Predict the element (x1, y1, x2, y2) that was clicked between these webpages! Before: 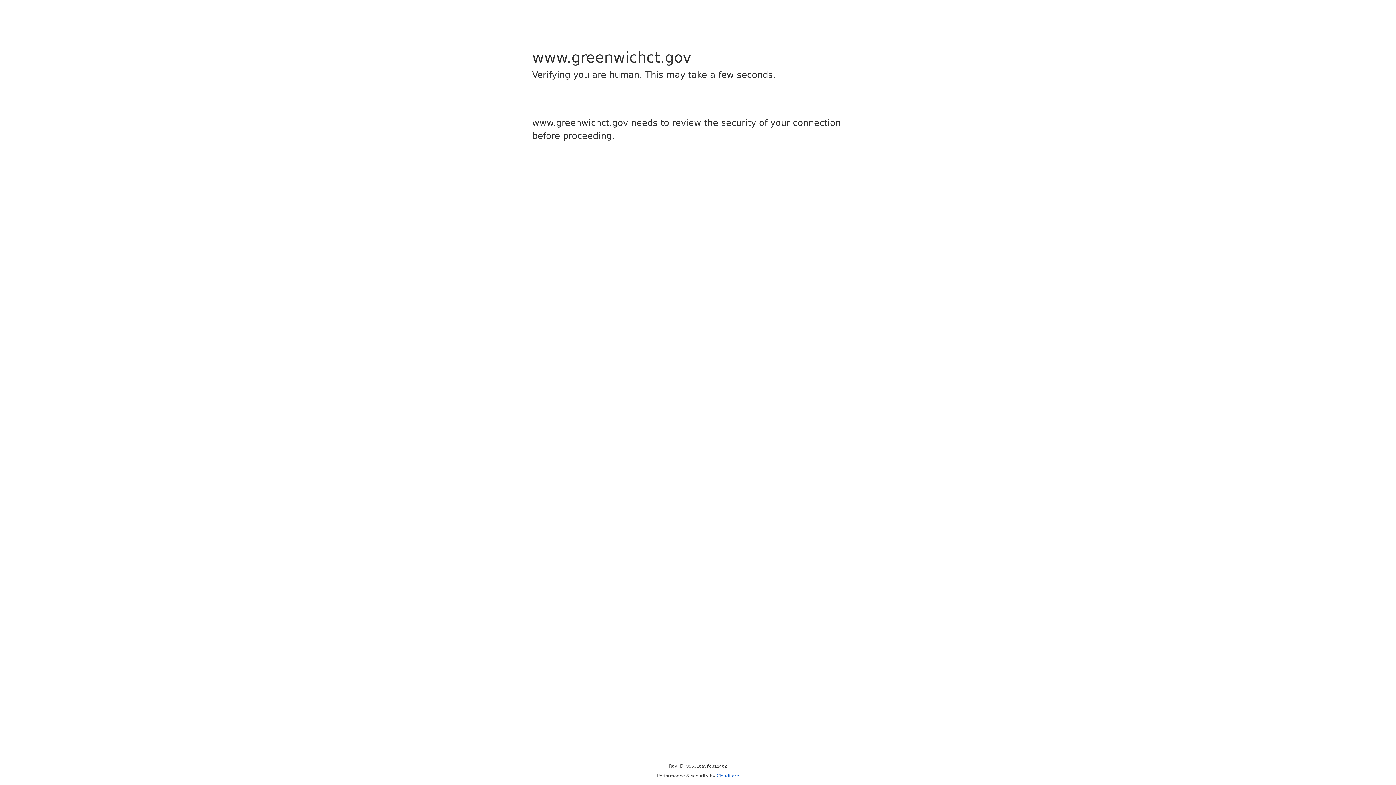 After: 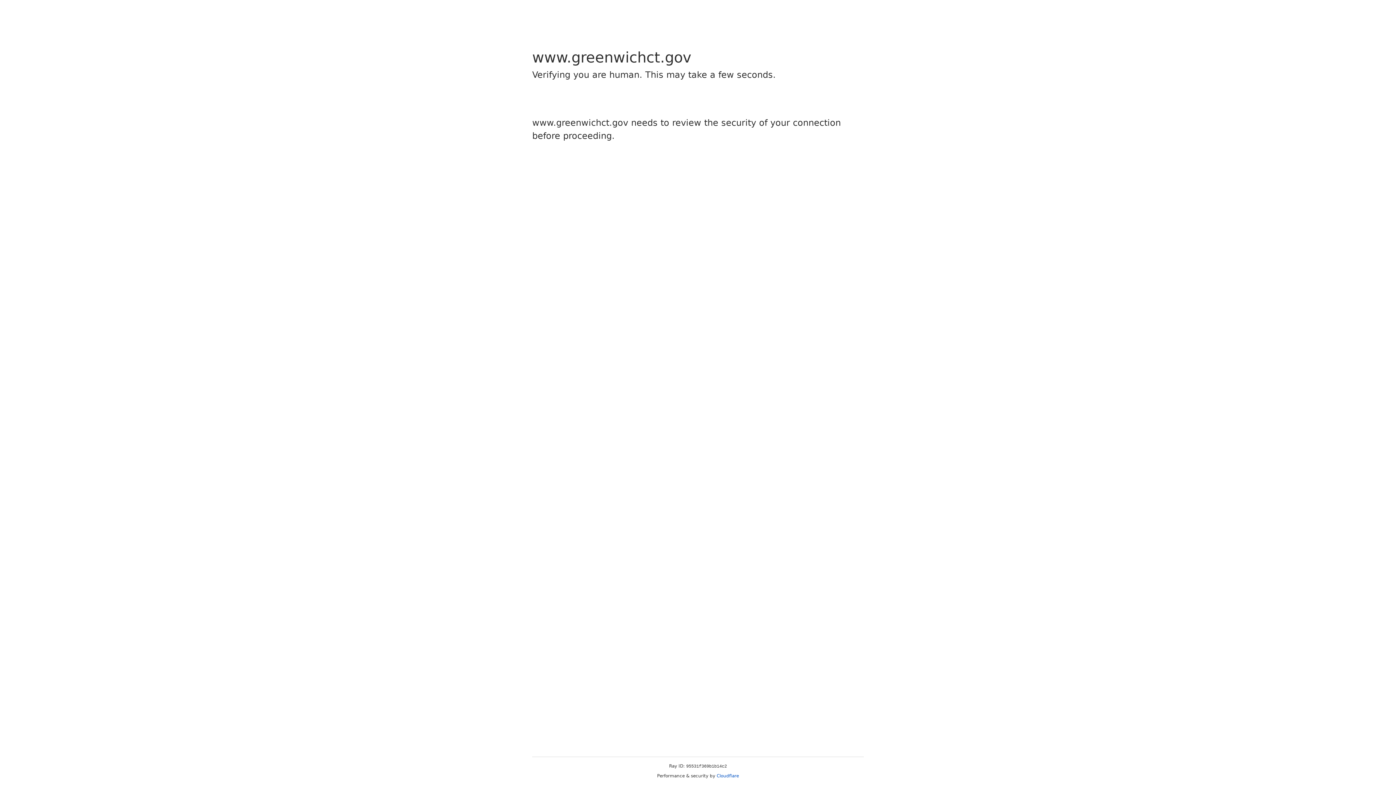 Action: label: Cloudflare bbox: (716, 773, 739, 778)